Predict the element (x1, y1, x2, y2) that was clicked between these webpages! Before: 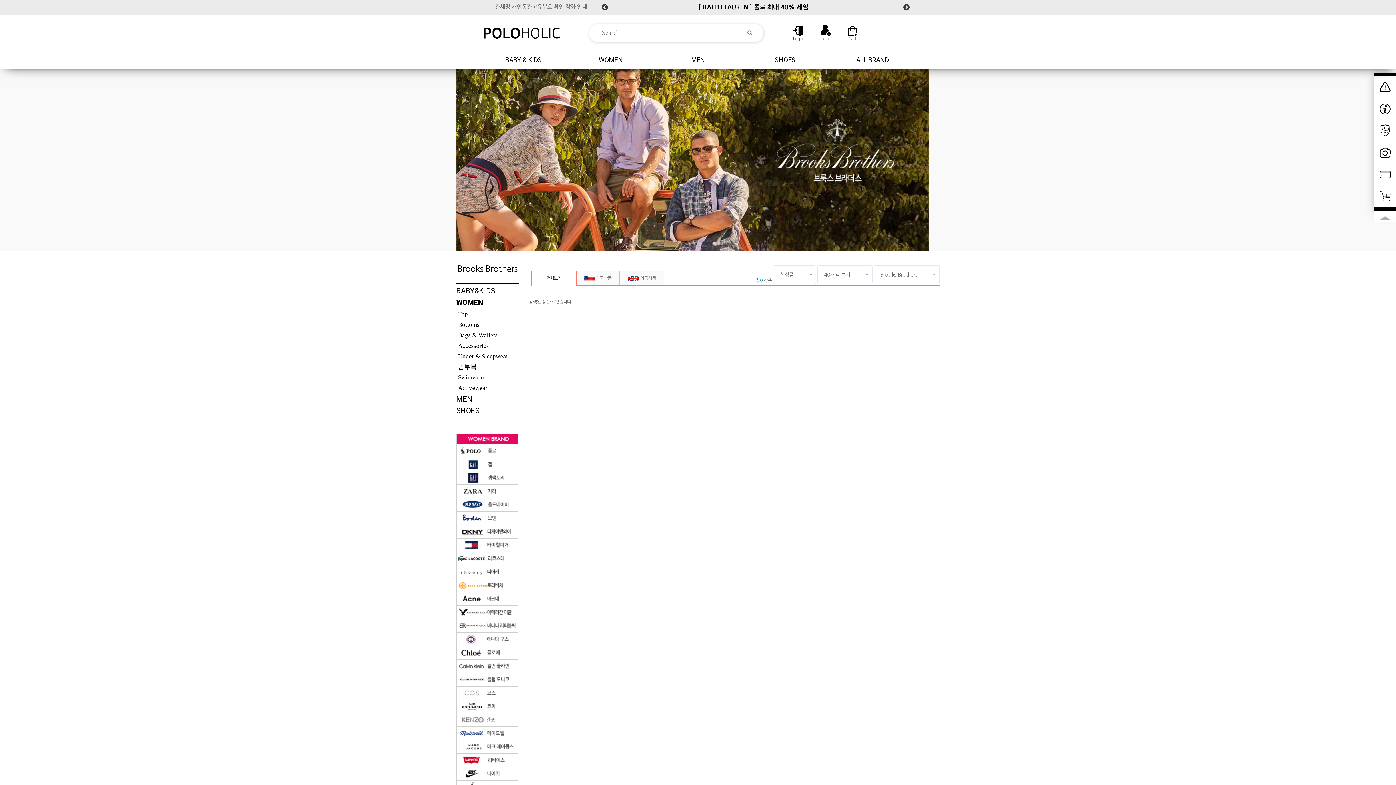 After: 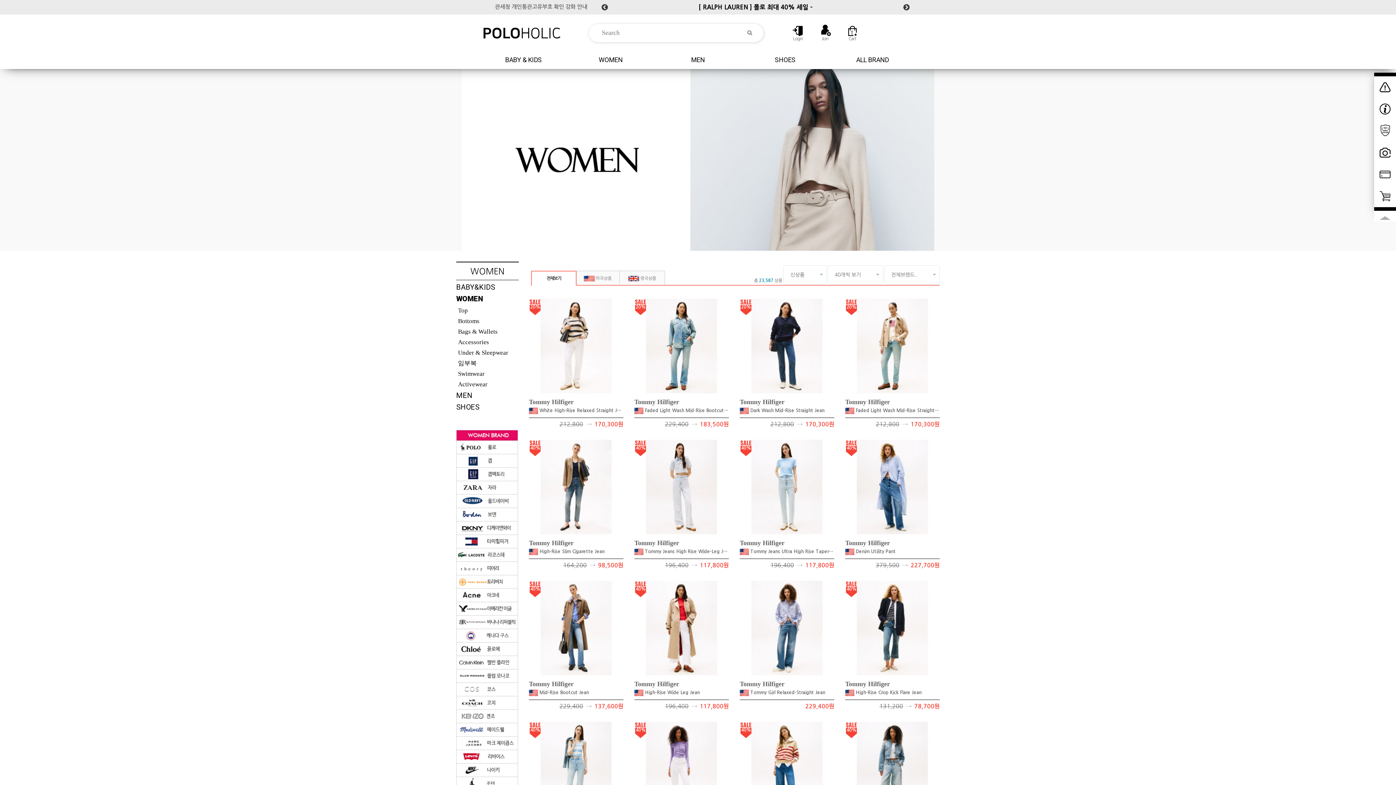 Action: label: WOMEN bbox: (567, 50, 654, 69)